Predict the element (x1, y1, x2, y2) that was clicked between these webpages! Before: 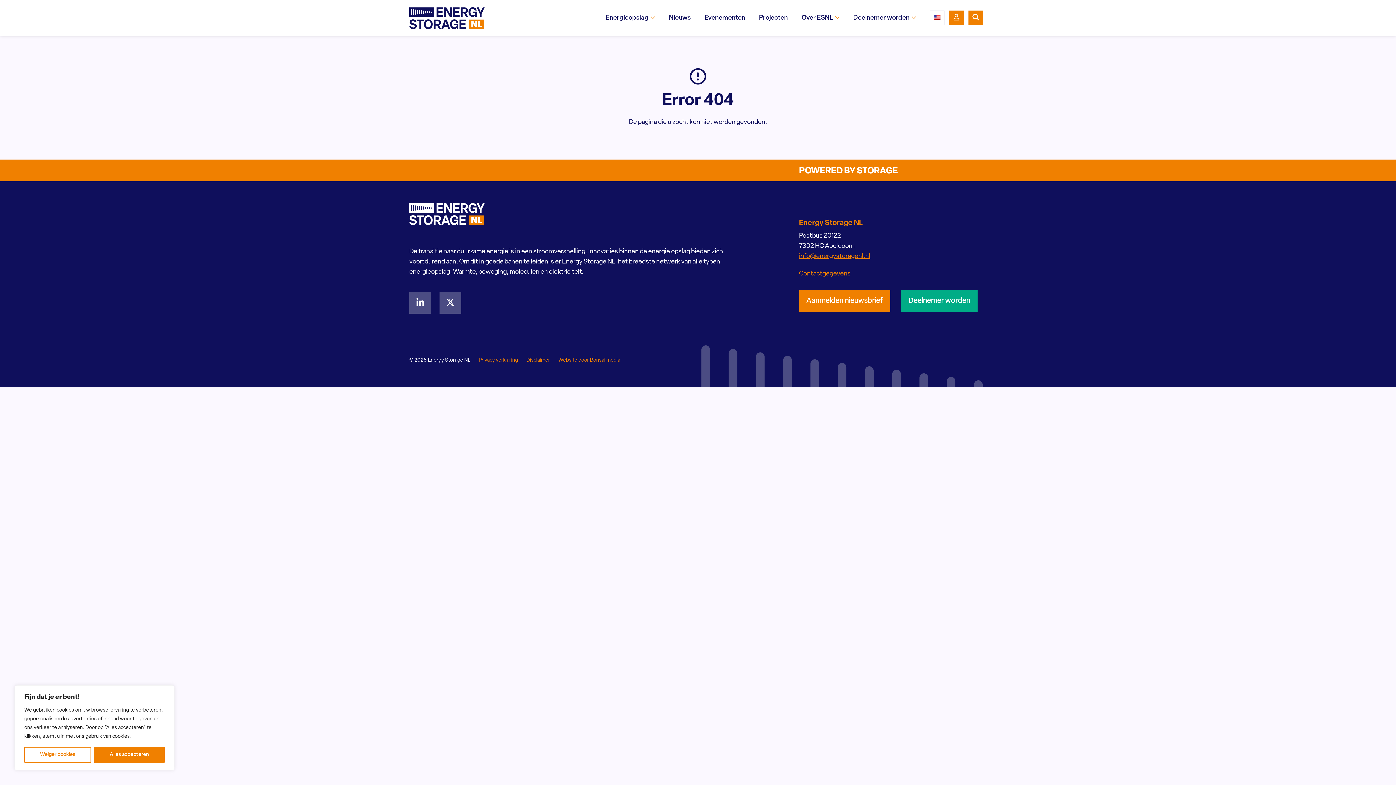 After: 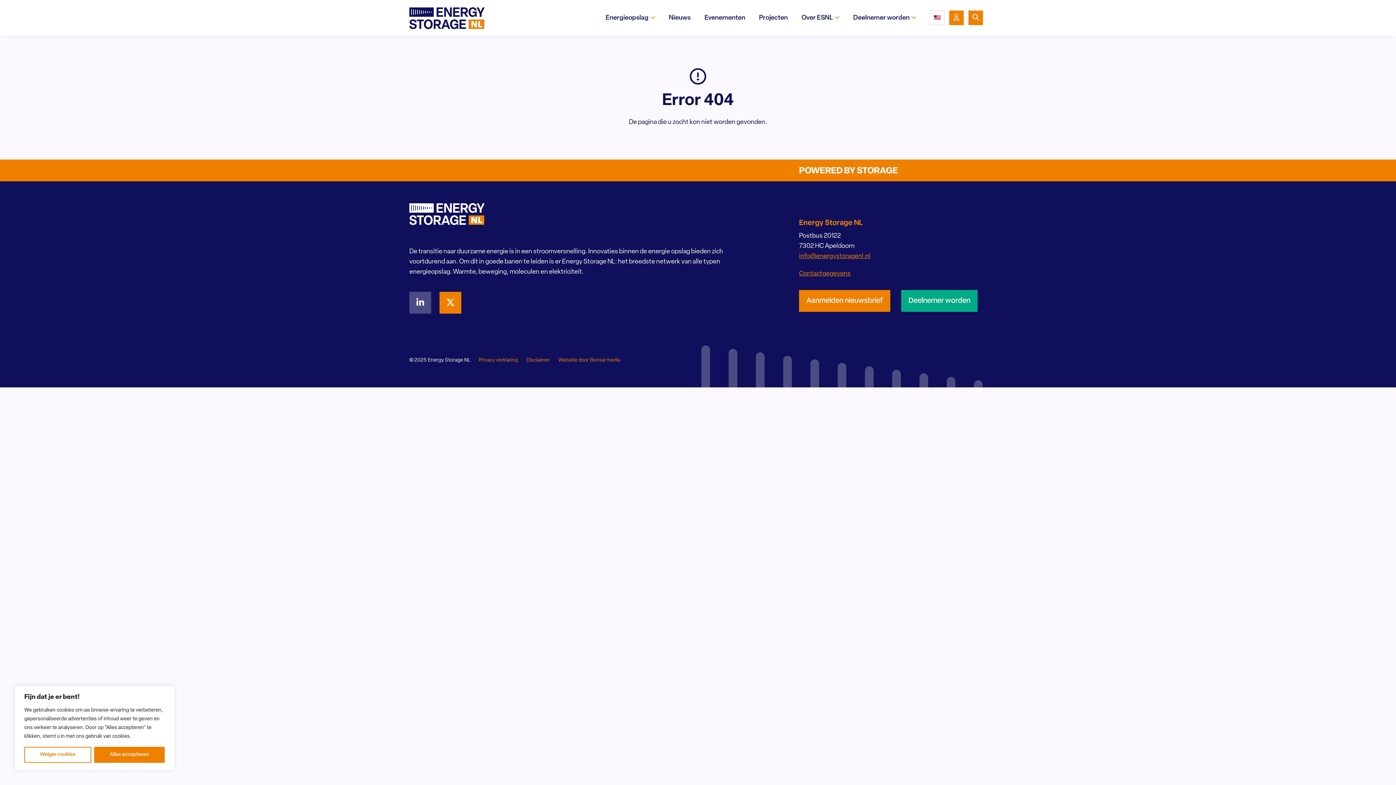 Action: bbox: (439, 292, 461, 313)